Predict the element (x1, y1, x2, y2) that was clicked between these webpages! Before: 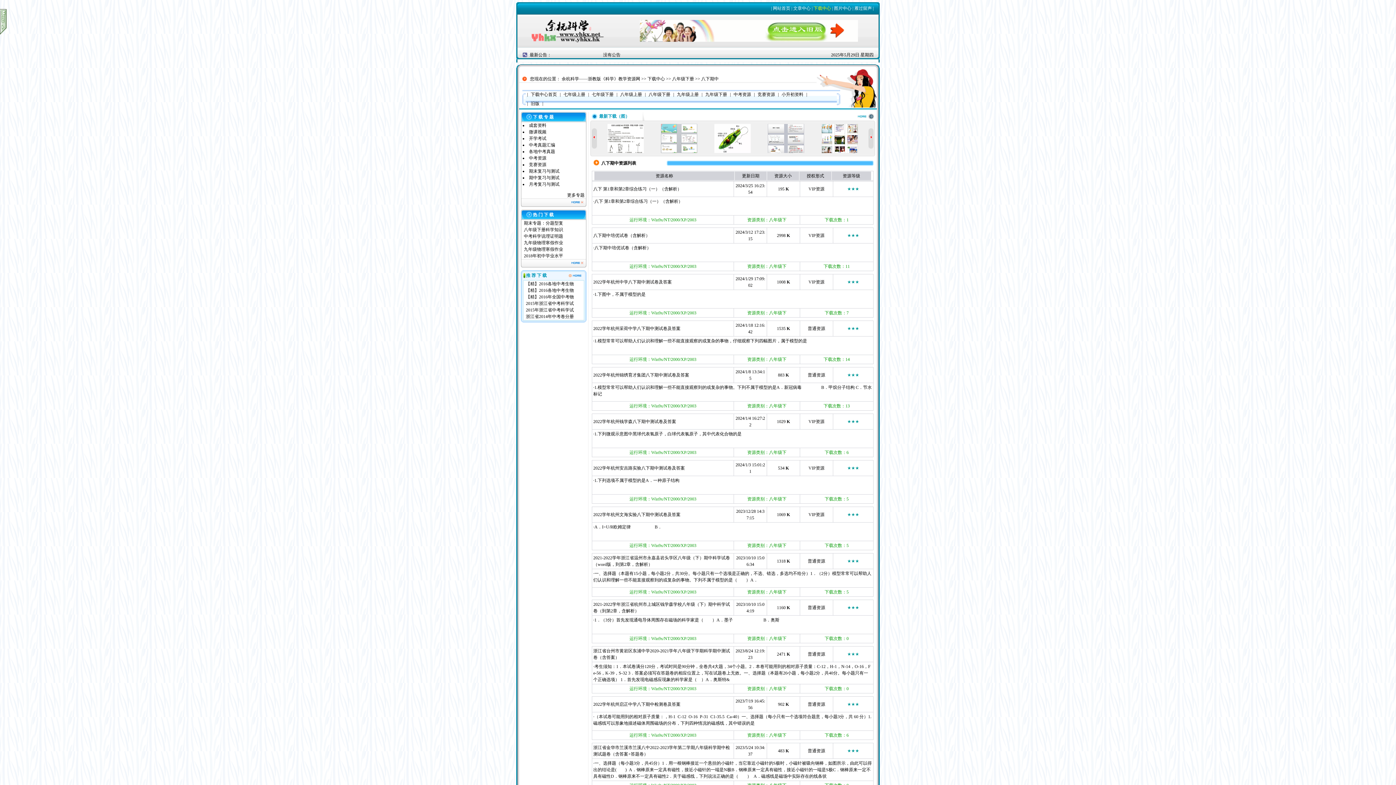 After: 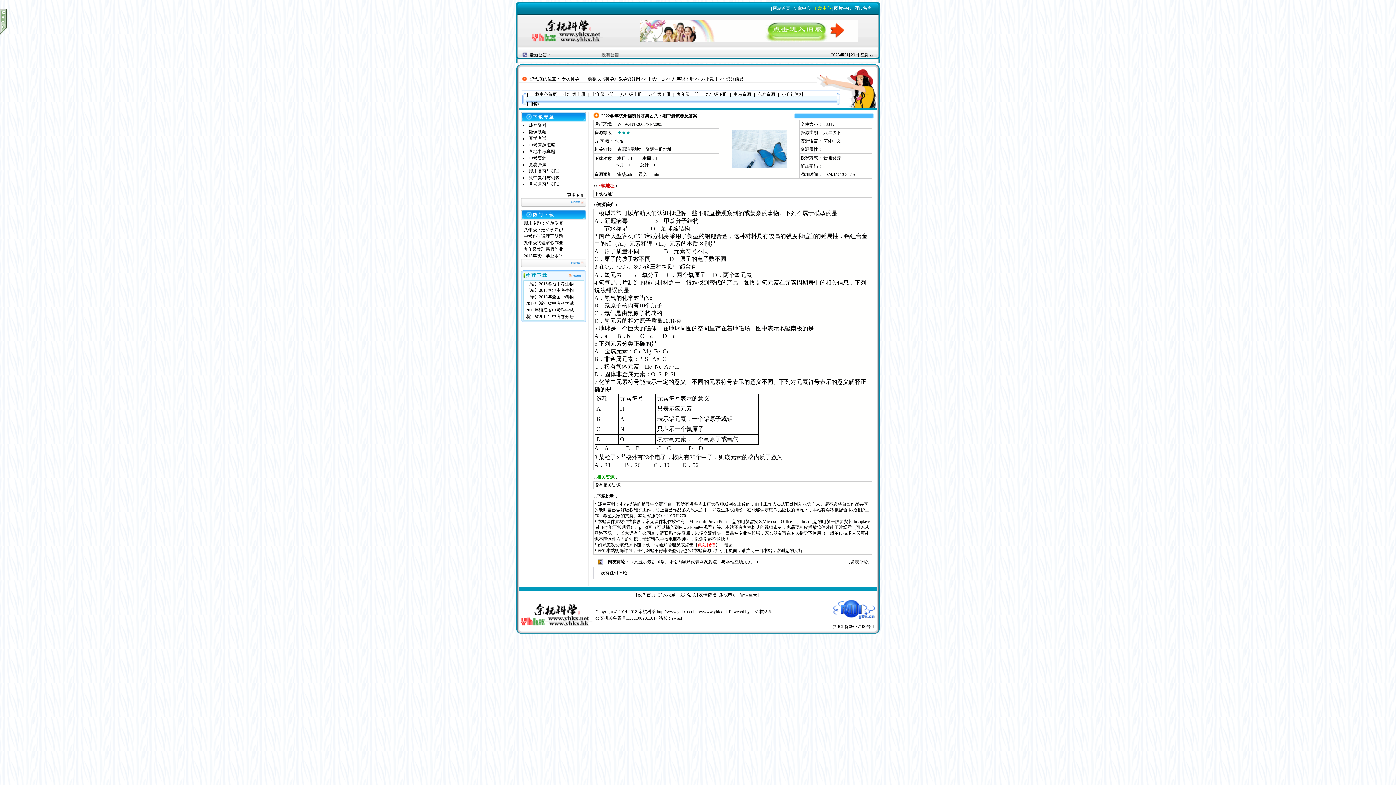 Action: bbox: (593, 372, 689, 377) label: 2022学年杭州锦绣育才集团八下期中测试卷及答案